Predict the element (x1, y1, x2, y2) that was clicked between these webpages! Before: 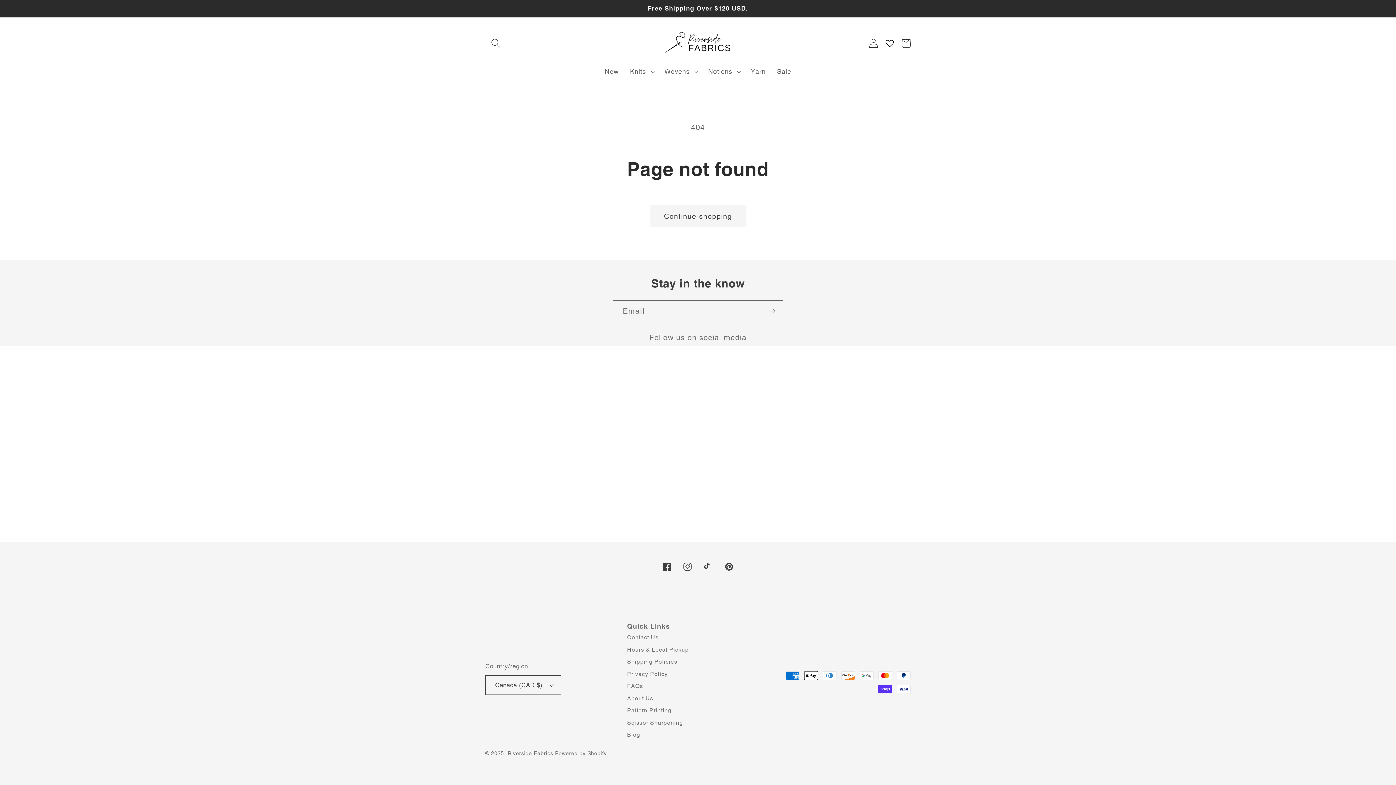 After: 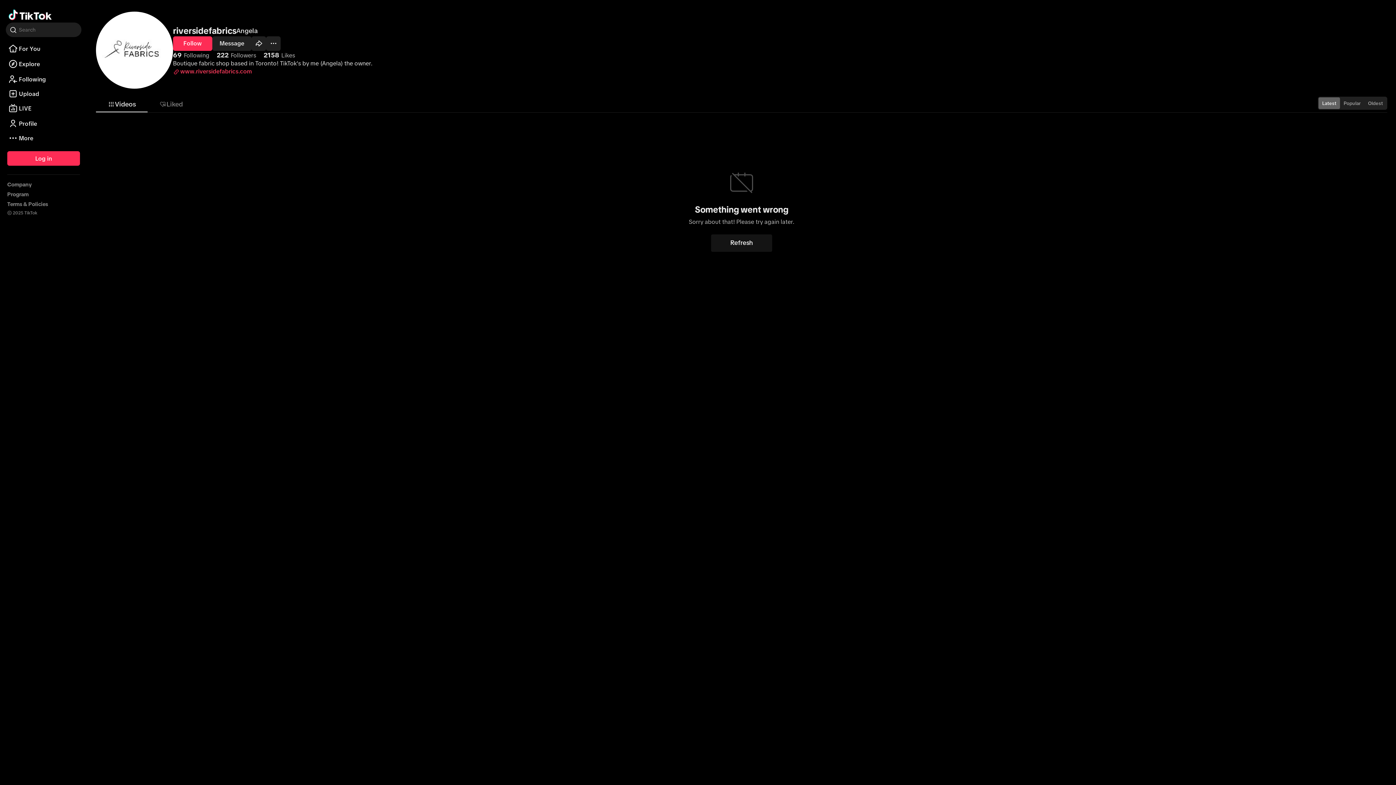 Action: bbox: (698, 556, 718, 577) label: TikTok